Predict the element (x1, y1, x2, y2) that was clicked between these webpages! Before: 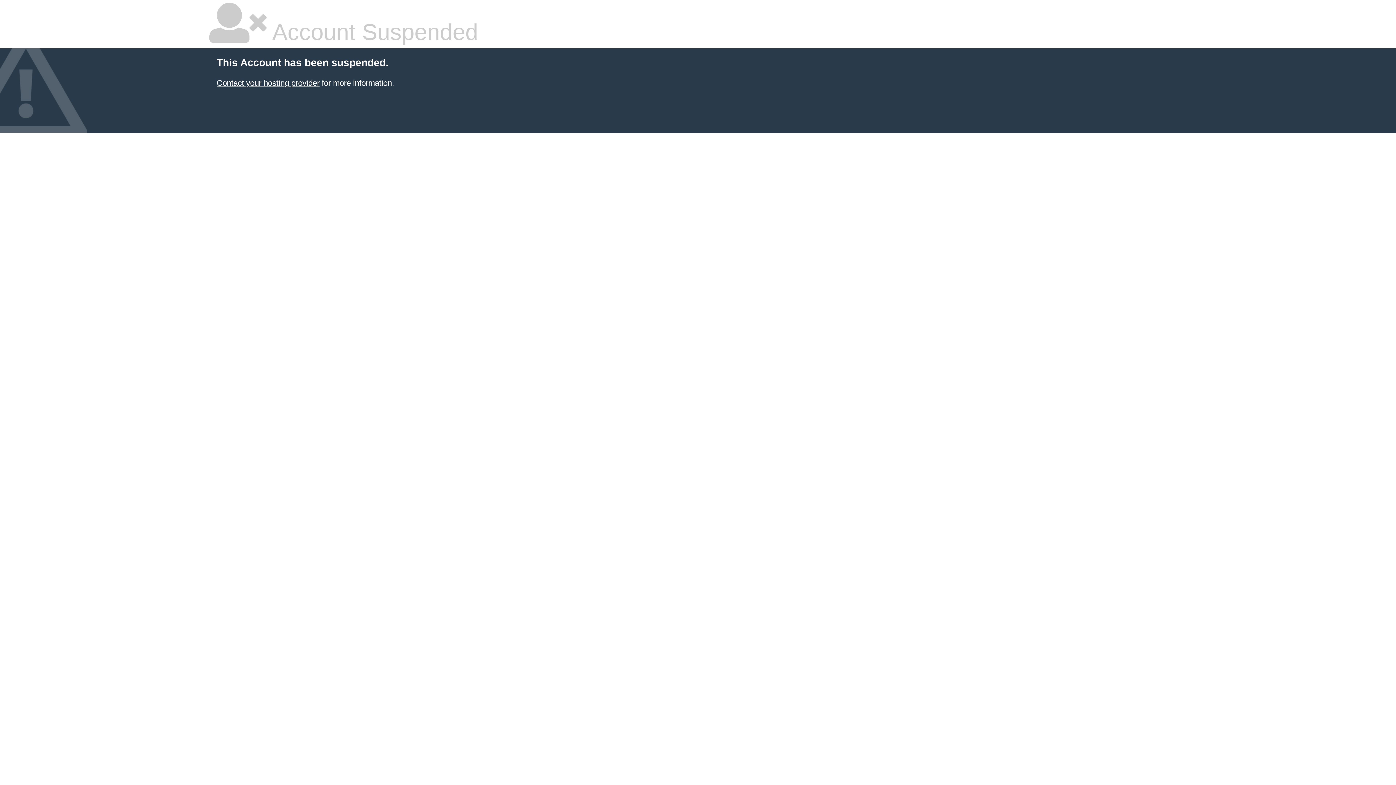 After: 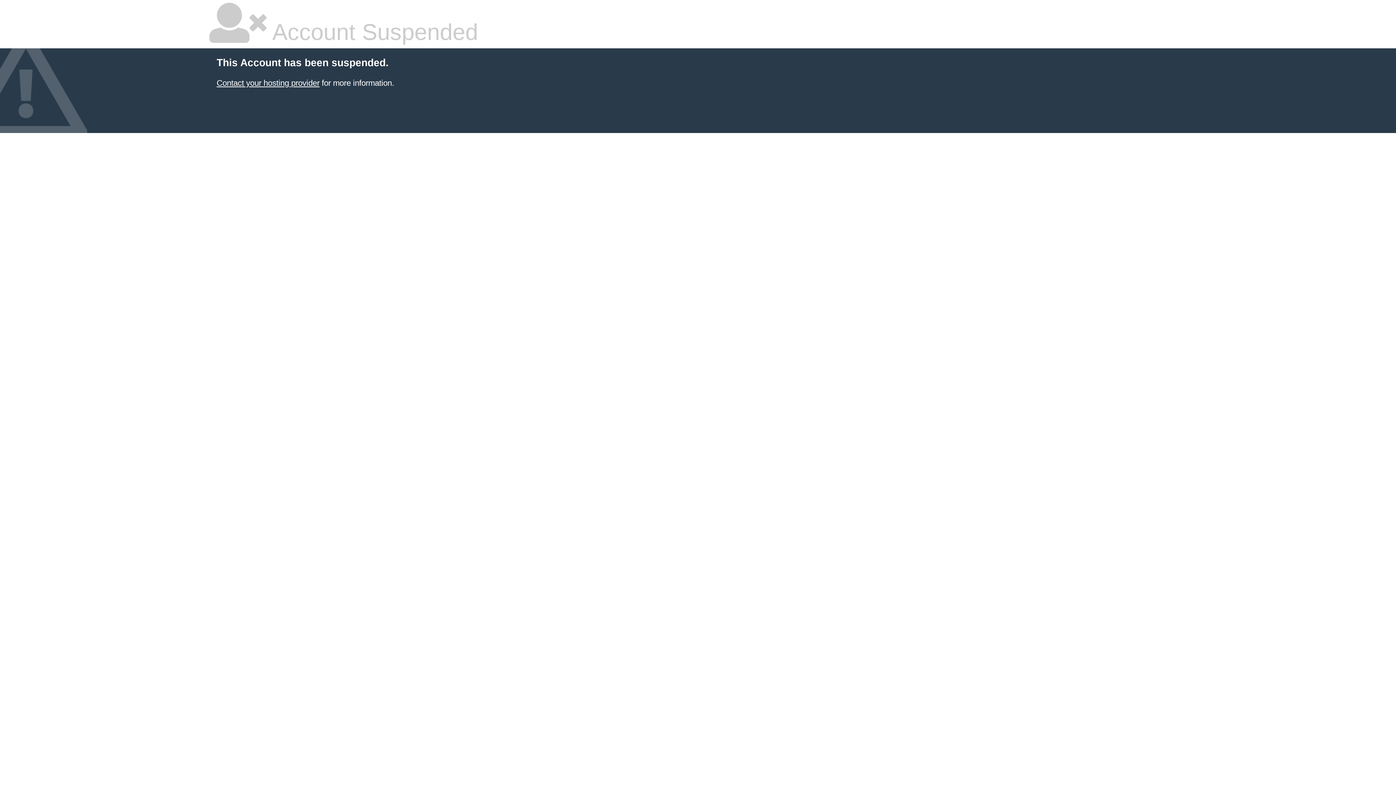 Action: bbox: (216, 78, 319, 87) label: Contact your hosting provider